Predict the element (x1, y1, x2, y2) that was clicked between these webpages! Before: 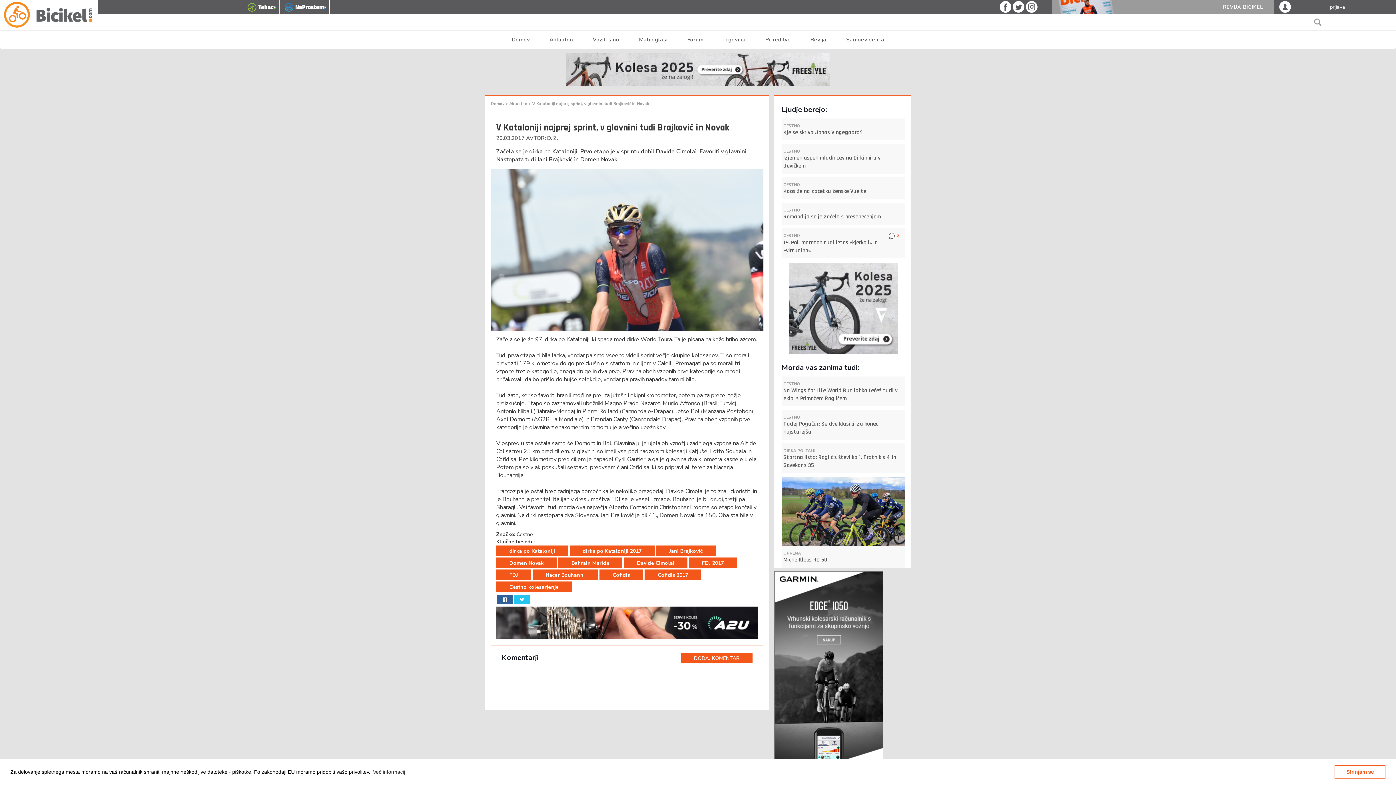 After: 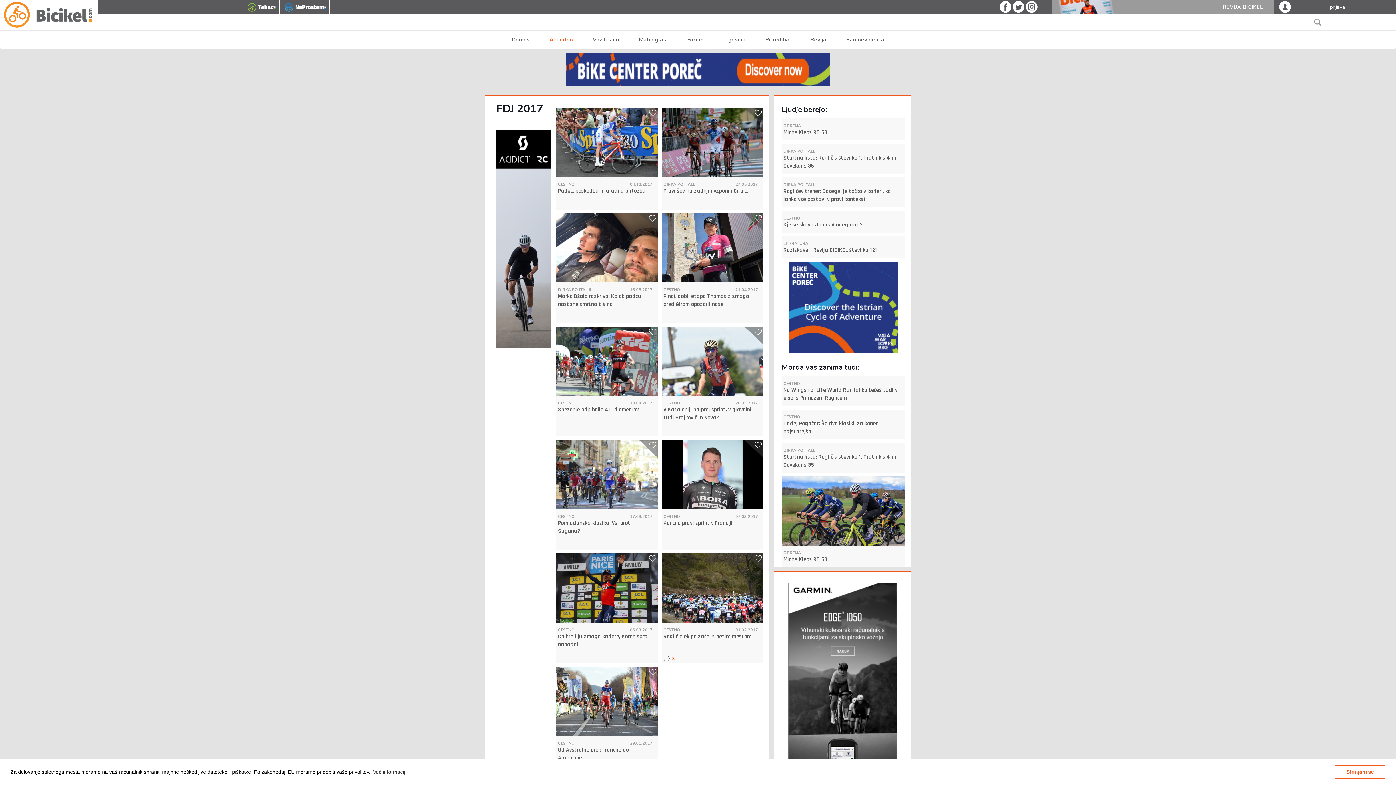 Action: bbox: (689, 560, 737, 566) label: FDJ 2017 